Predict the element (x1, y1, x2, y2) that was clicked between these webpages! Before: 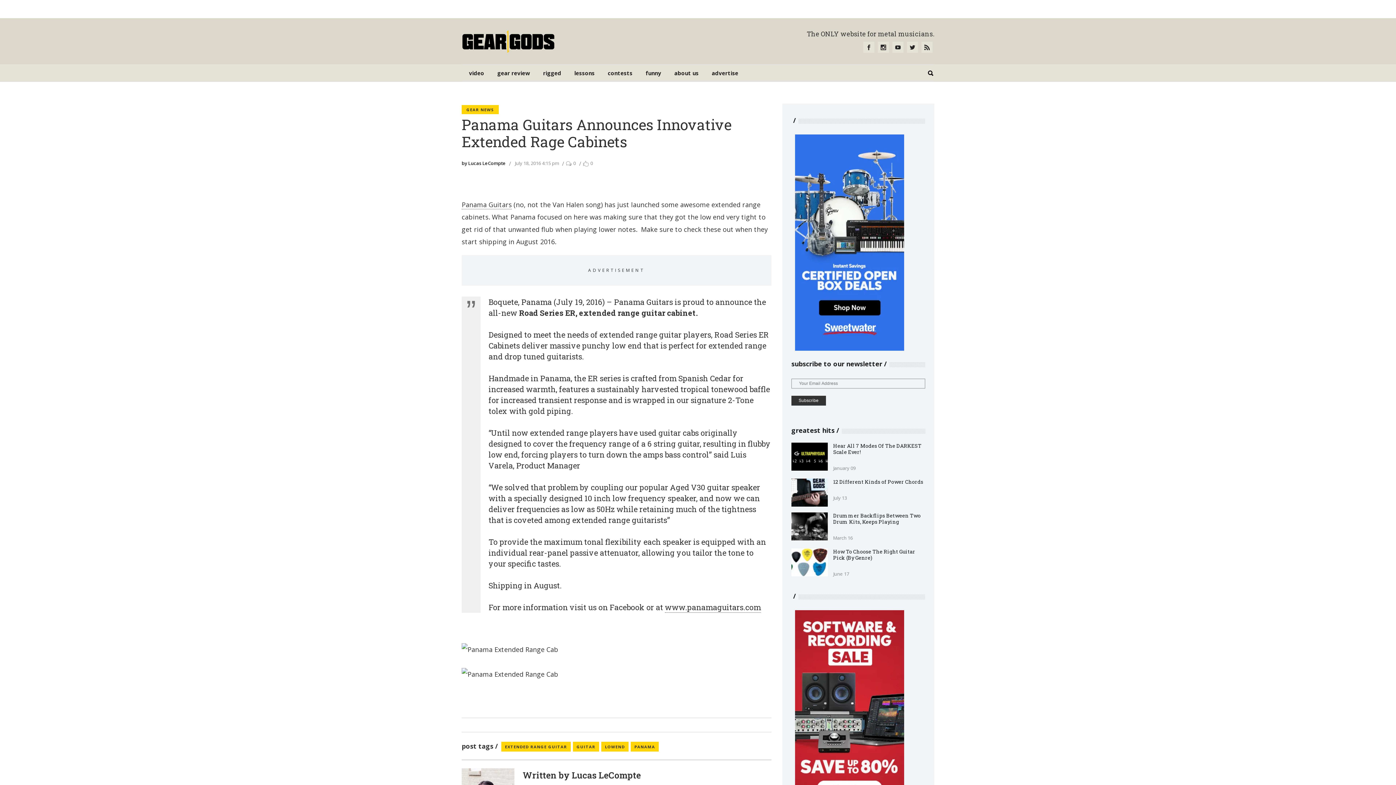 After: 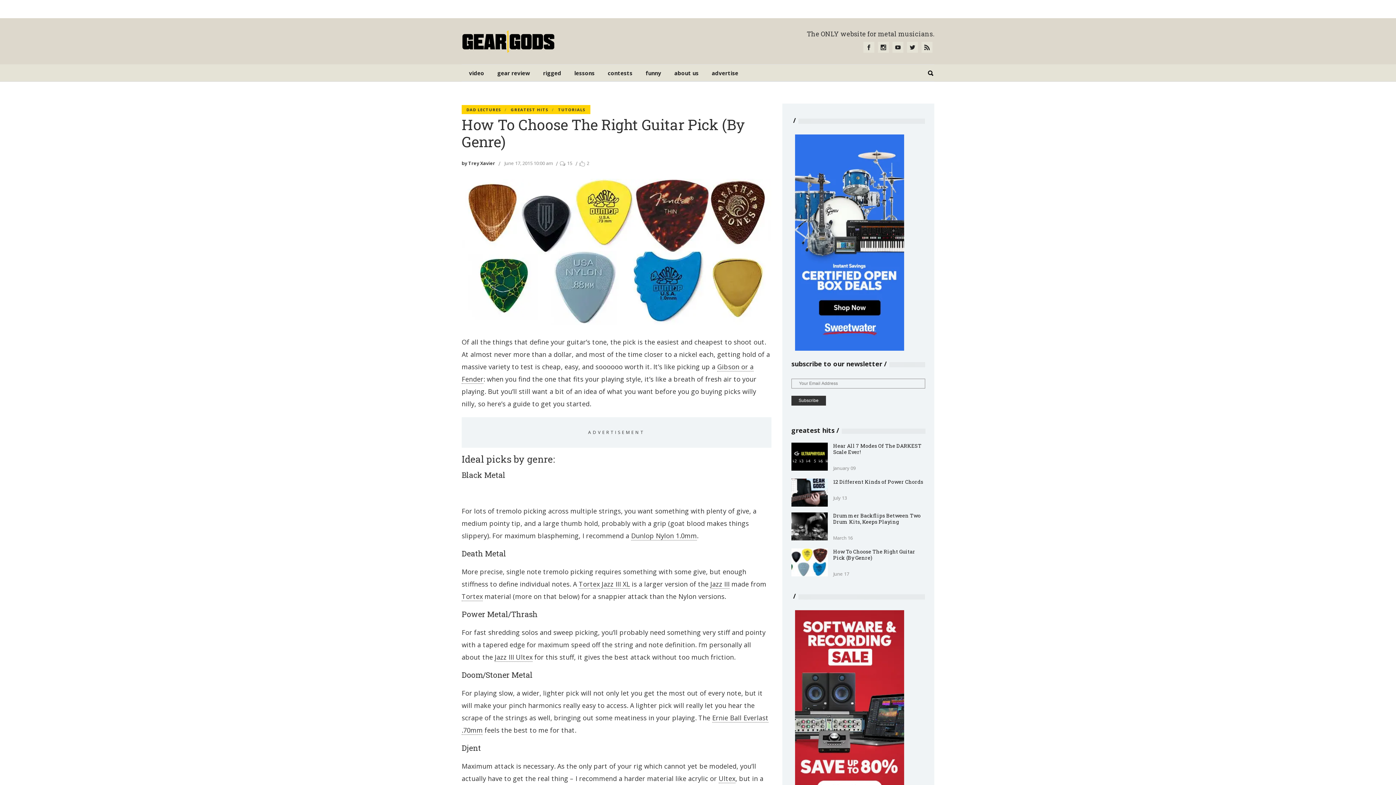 Action: bbox: (833, 548, 915, 561) label: How To Choose The Right Guitar Pick (By Genre)